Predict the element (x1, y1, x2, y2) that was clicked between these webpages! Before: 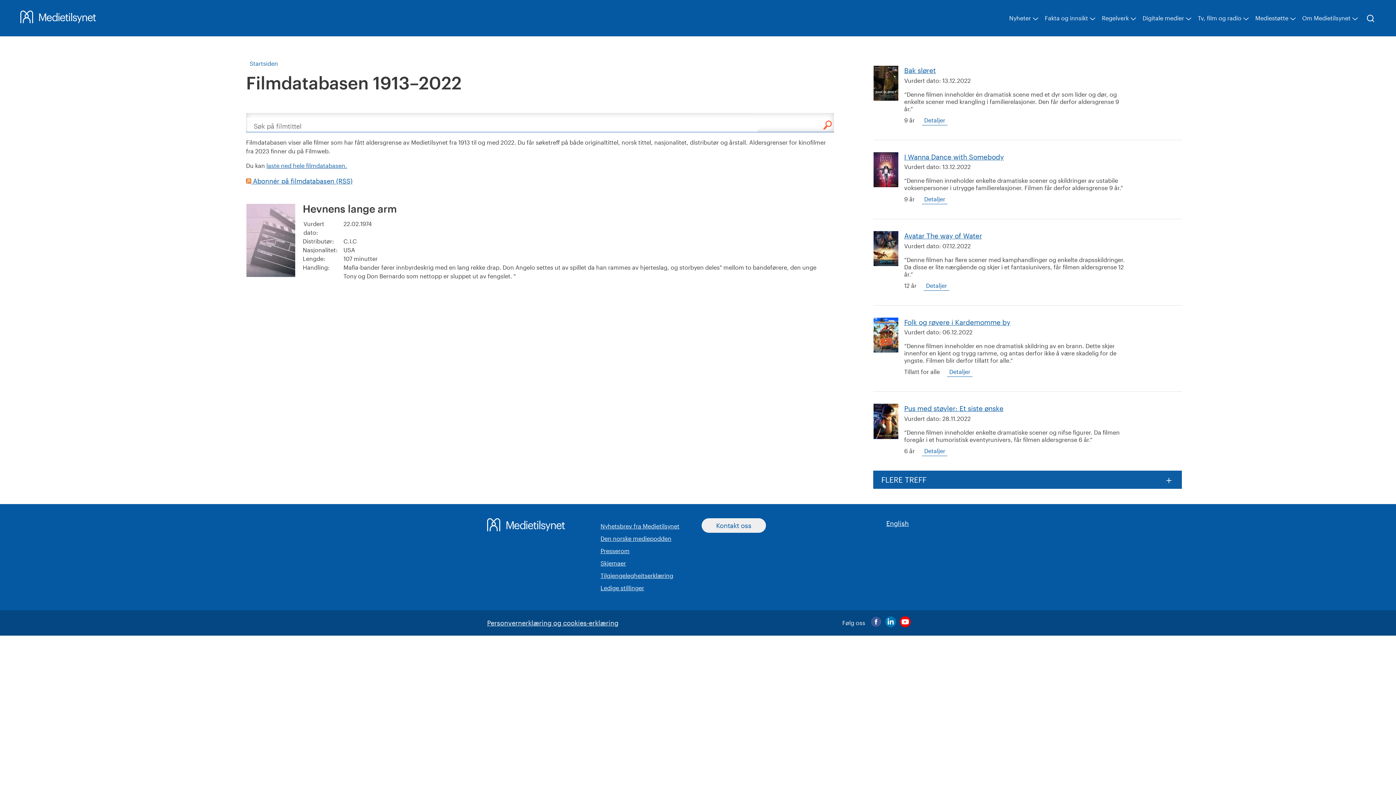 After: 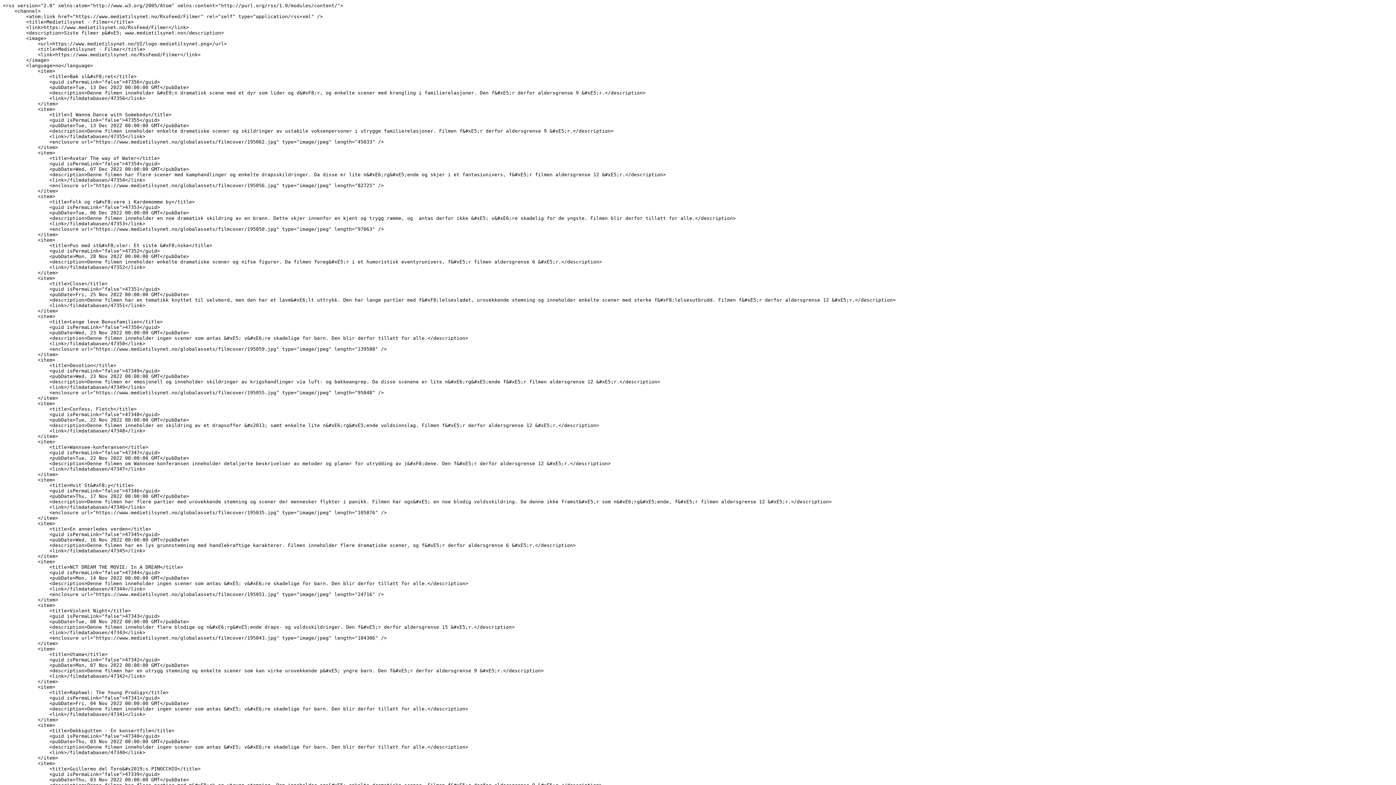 Action: label:  Abonnér på filmdatabasen (RSS) bbox: (246, 177, 352, 185)